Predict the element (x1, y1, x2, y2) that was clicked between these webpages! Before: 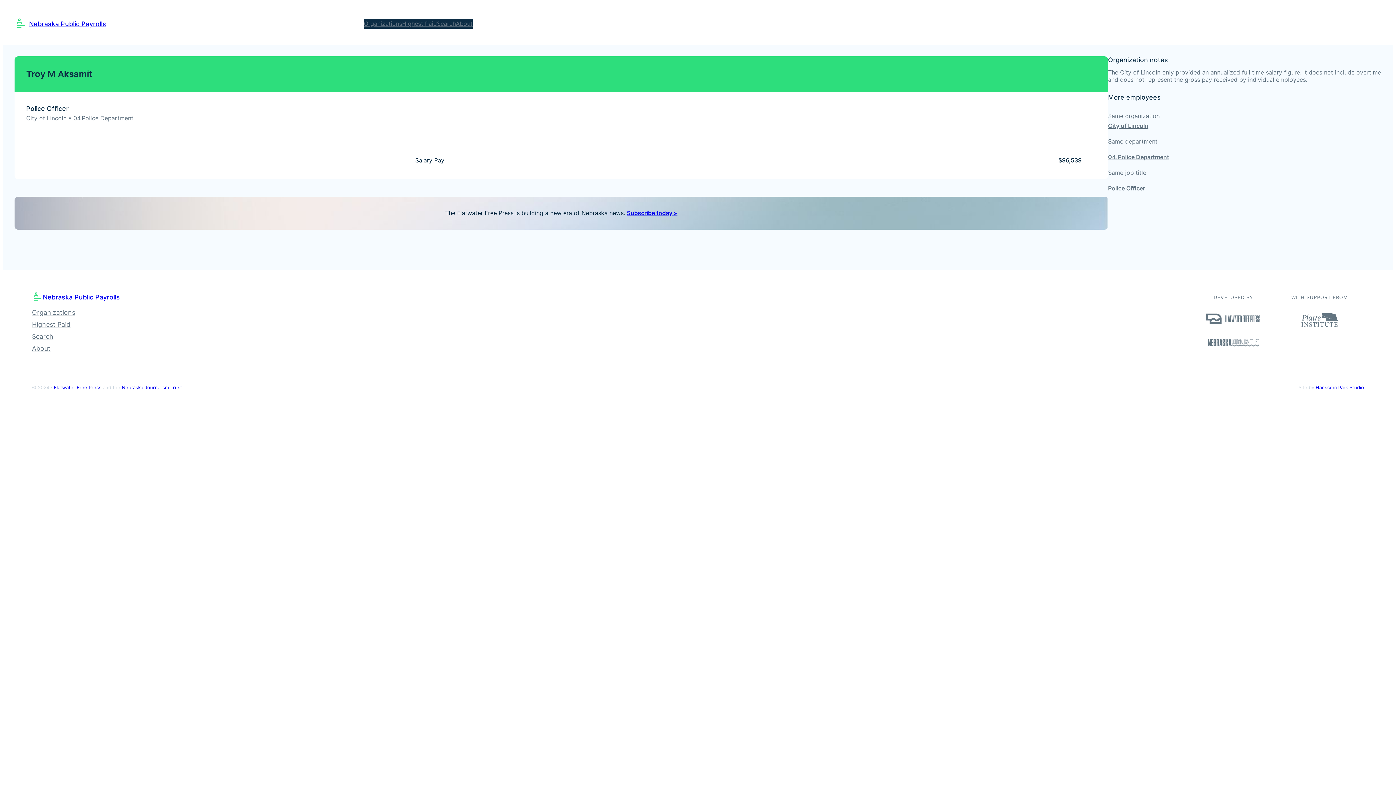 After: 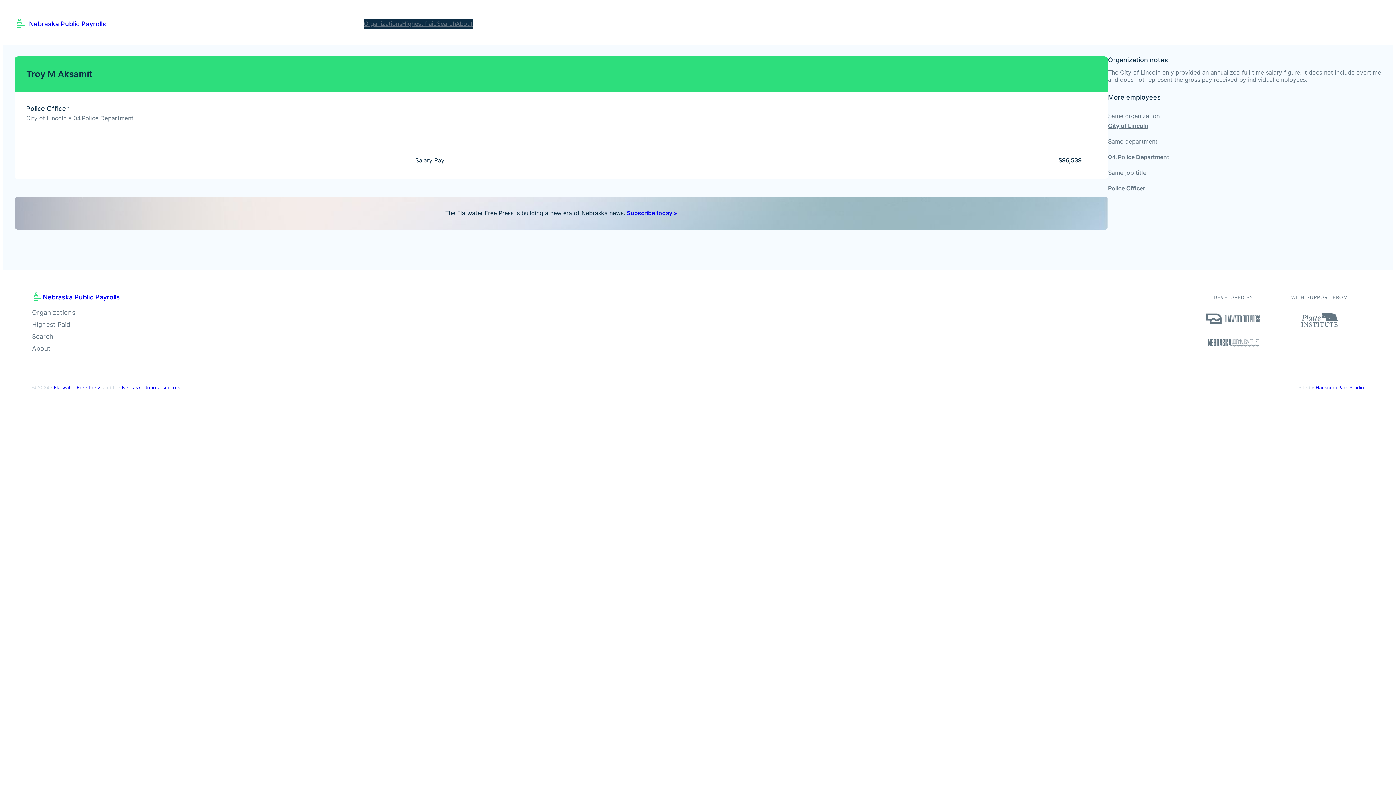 Action: label: Flatwater Free Press bbox: (53, 385, 101, 390)